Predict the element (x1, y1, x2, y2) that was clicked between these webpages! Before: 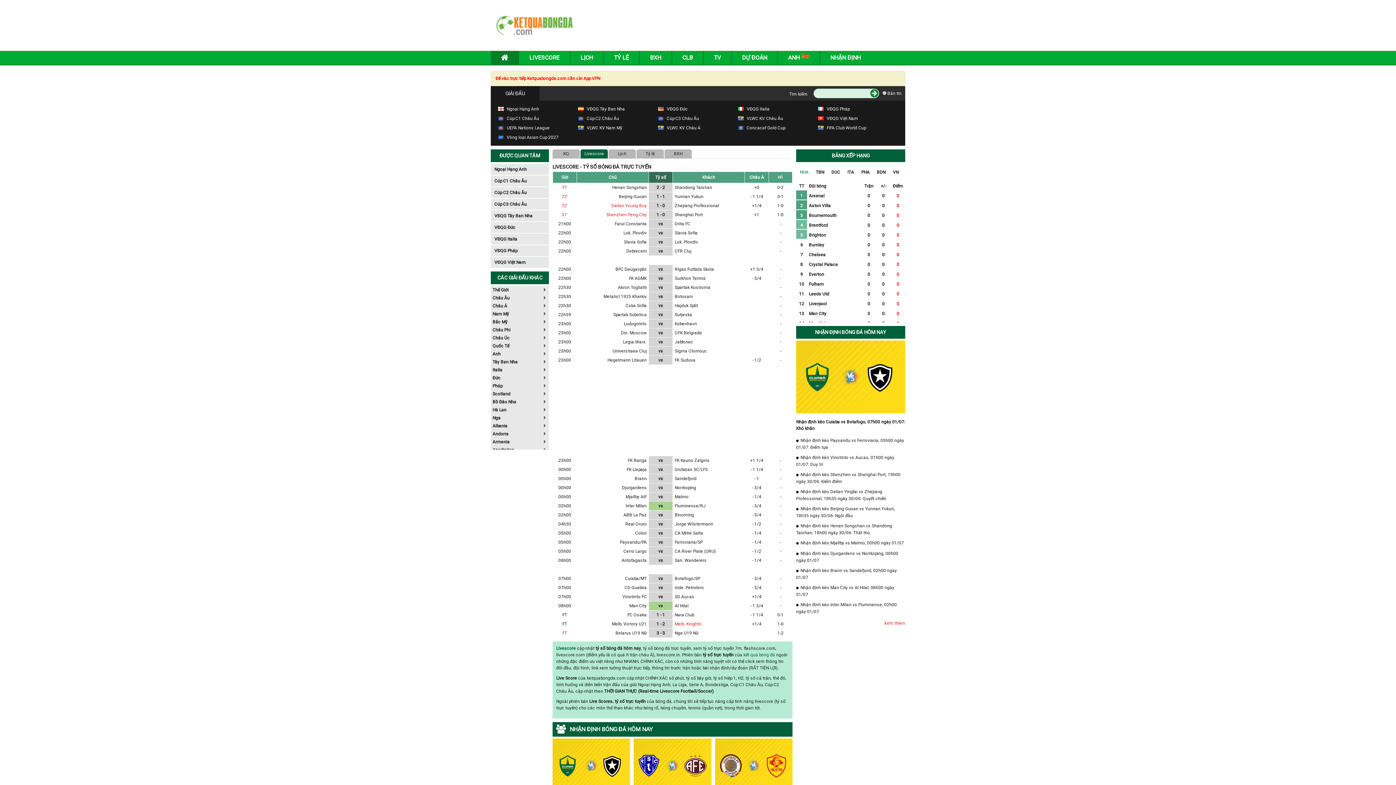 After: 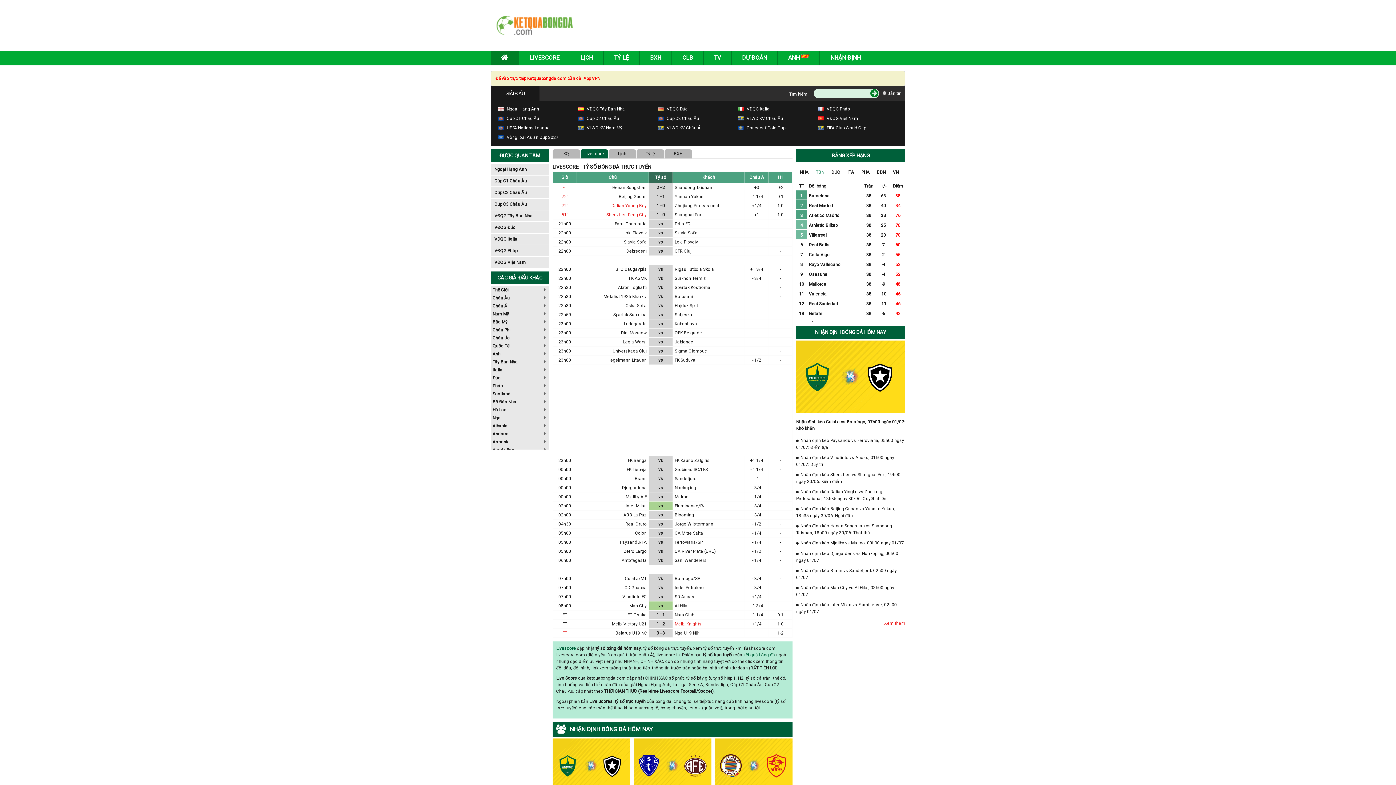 Action: bbox: (812, 169, 828, 175) label: TBN